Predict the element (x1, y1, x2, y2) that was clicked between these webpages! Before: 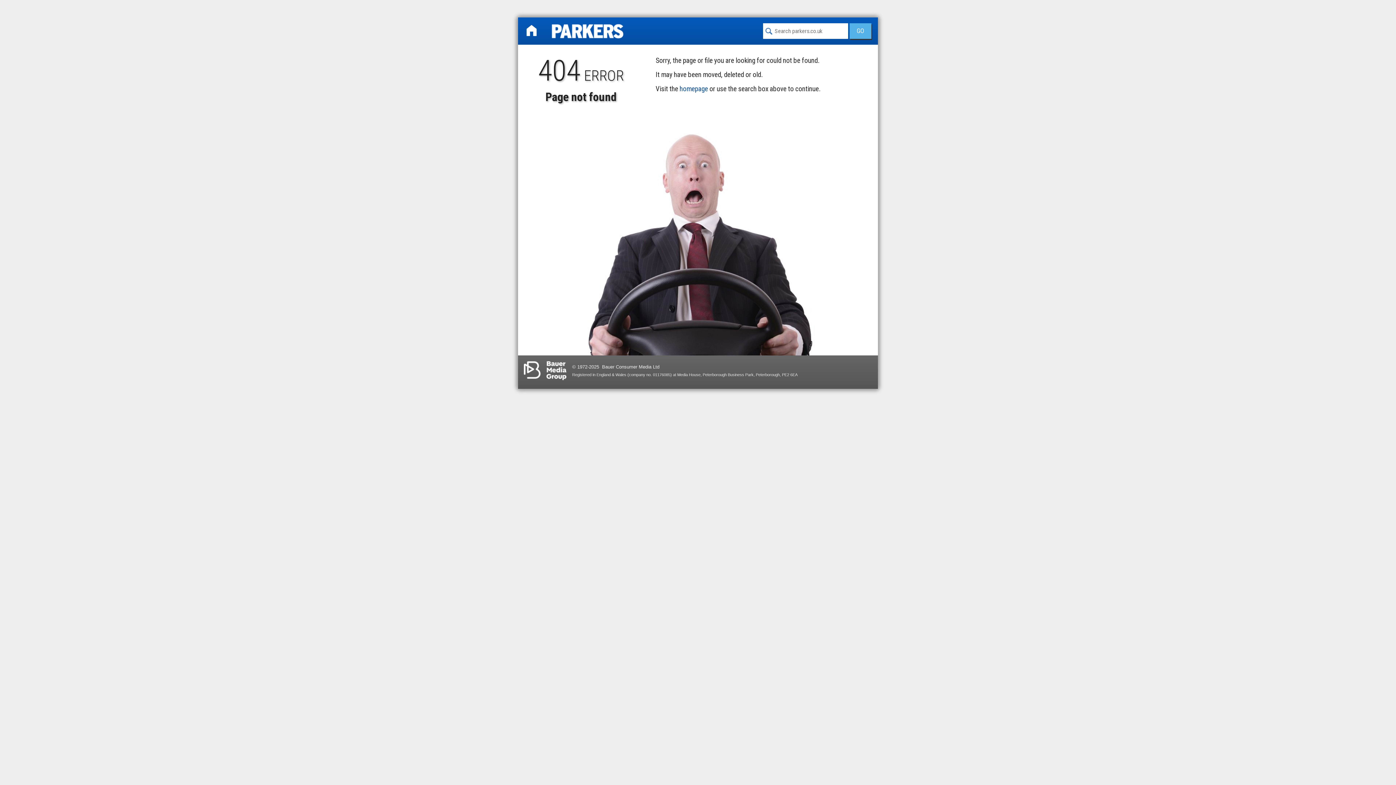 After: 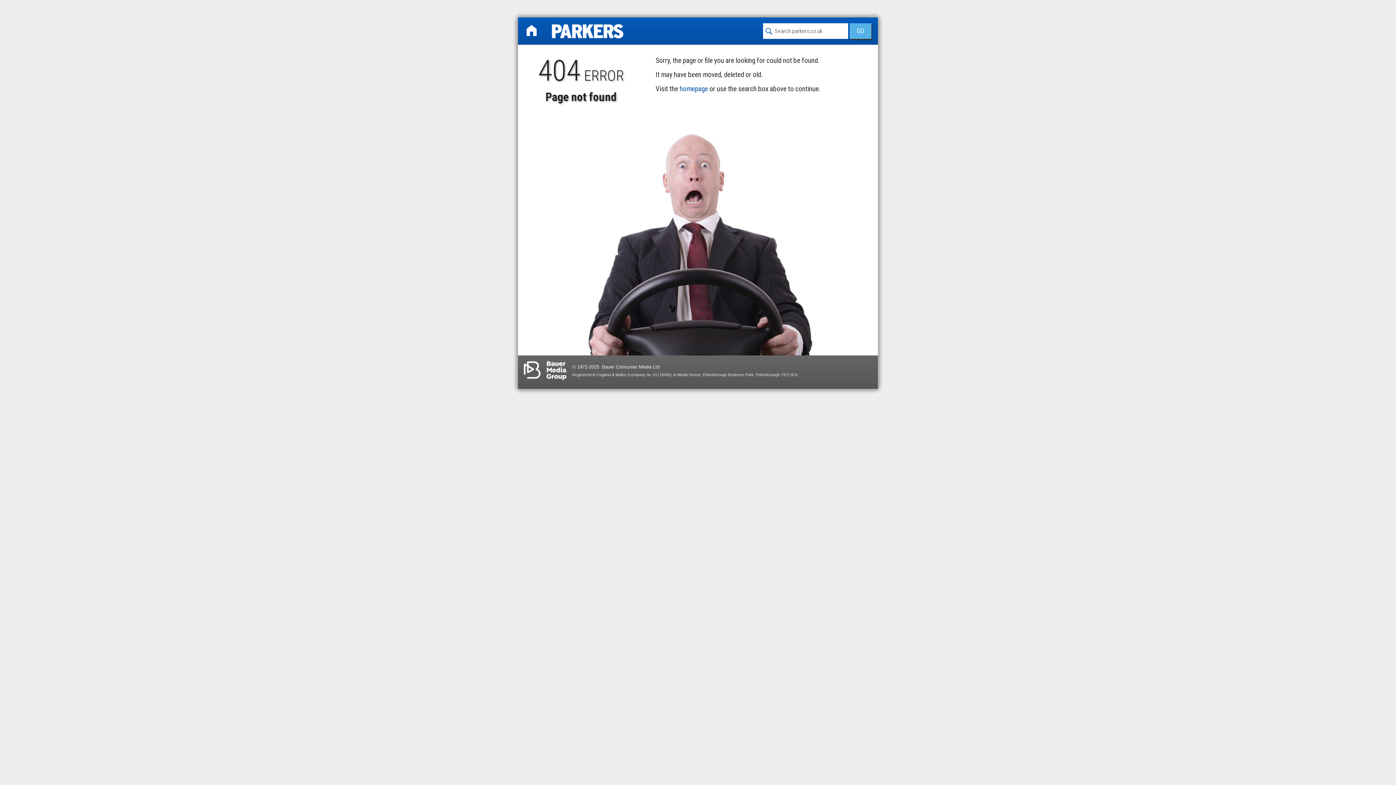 Action: bbox: (524, 361, 566, 380)